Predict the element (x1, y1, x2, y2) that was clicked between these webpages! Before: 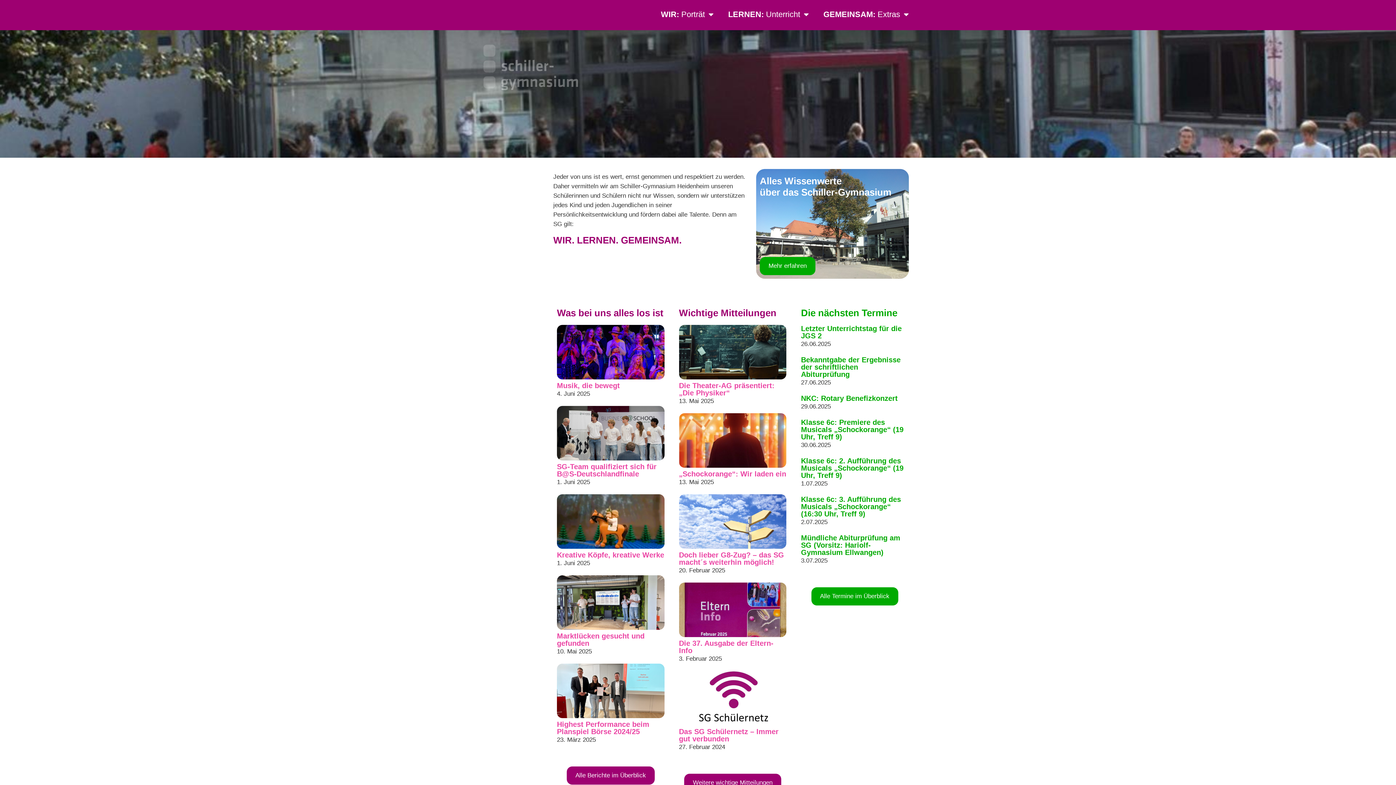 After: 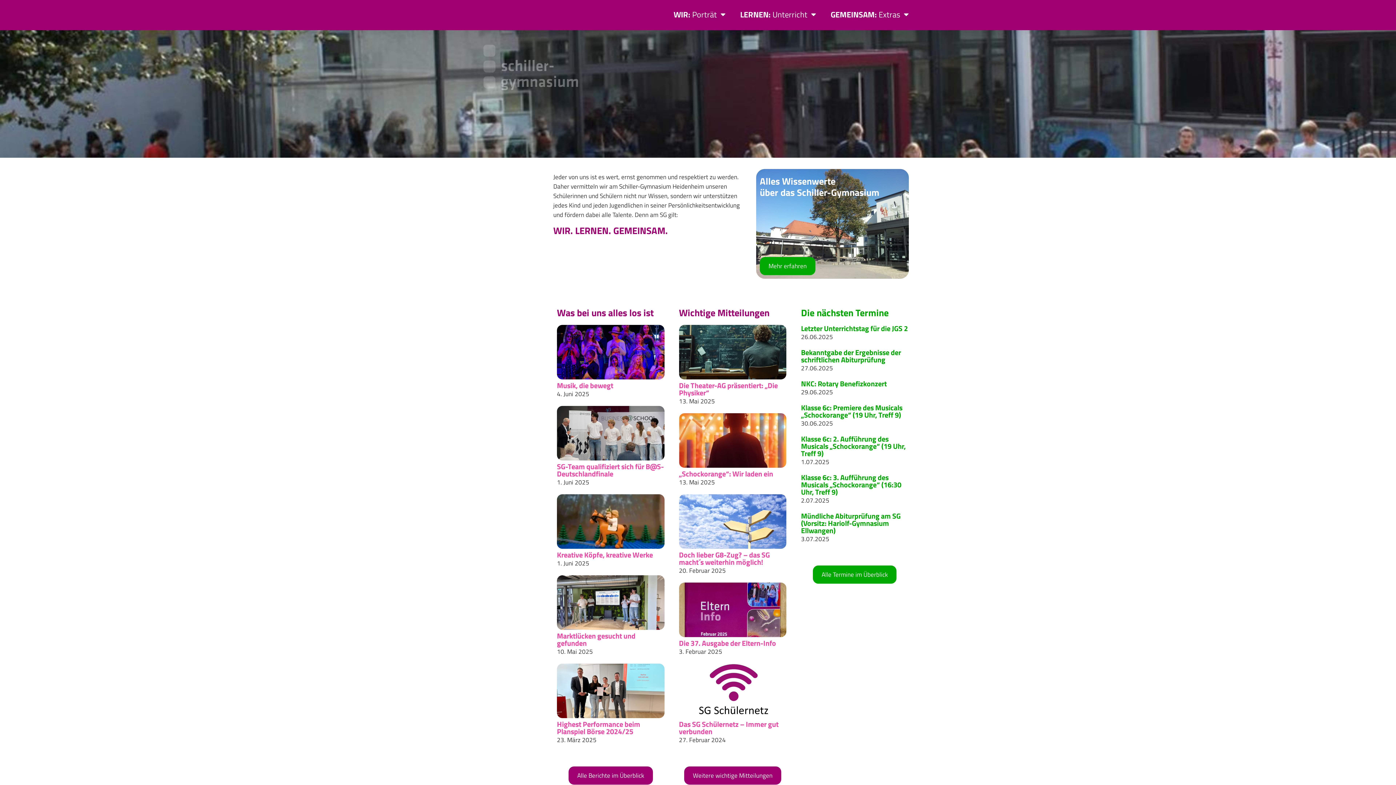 Action: bbox: (483, 44, 578, 90)